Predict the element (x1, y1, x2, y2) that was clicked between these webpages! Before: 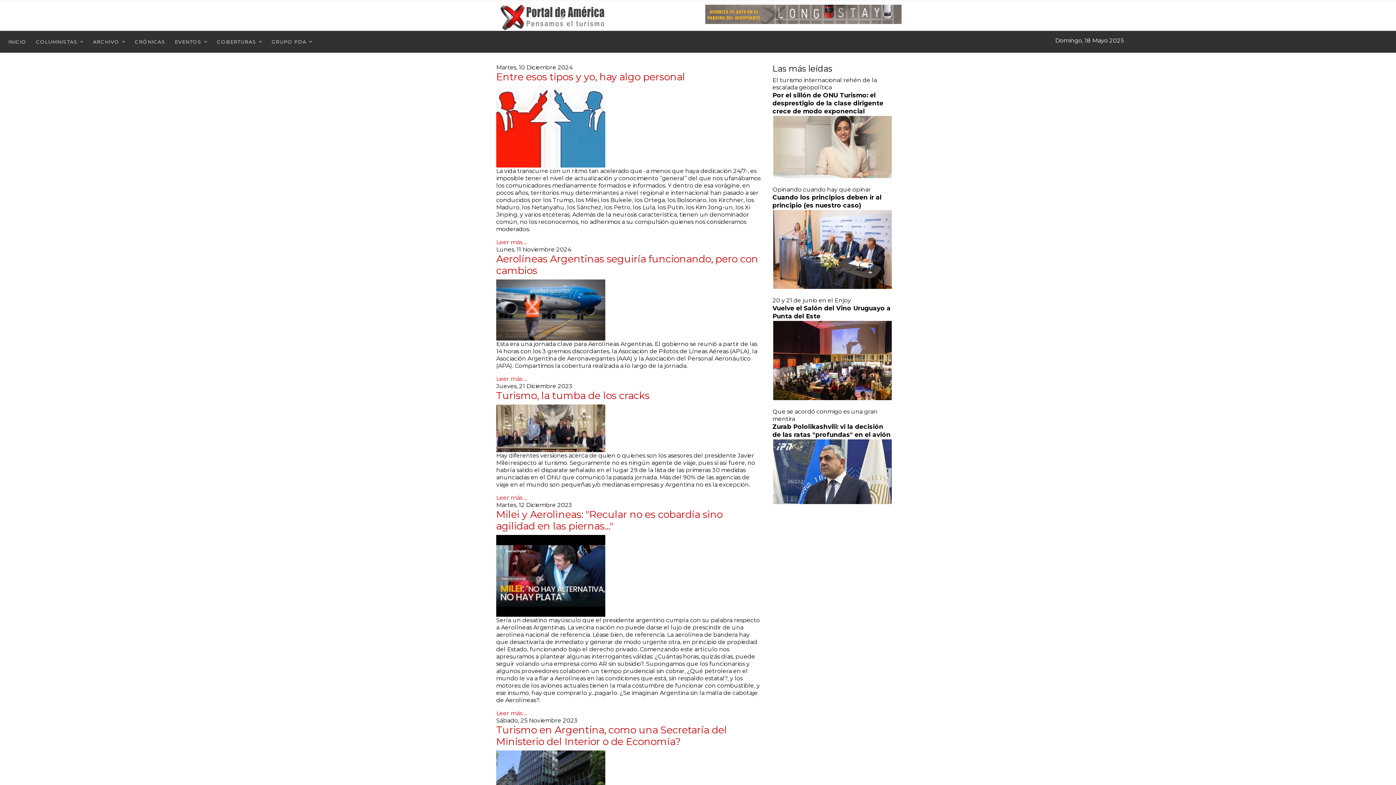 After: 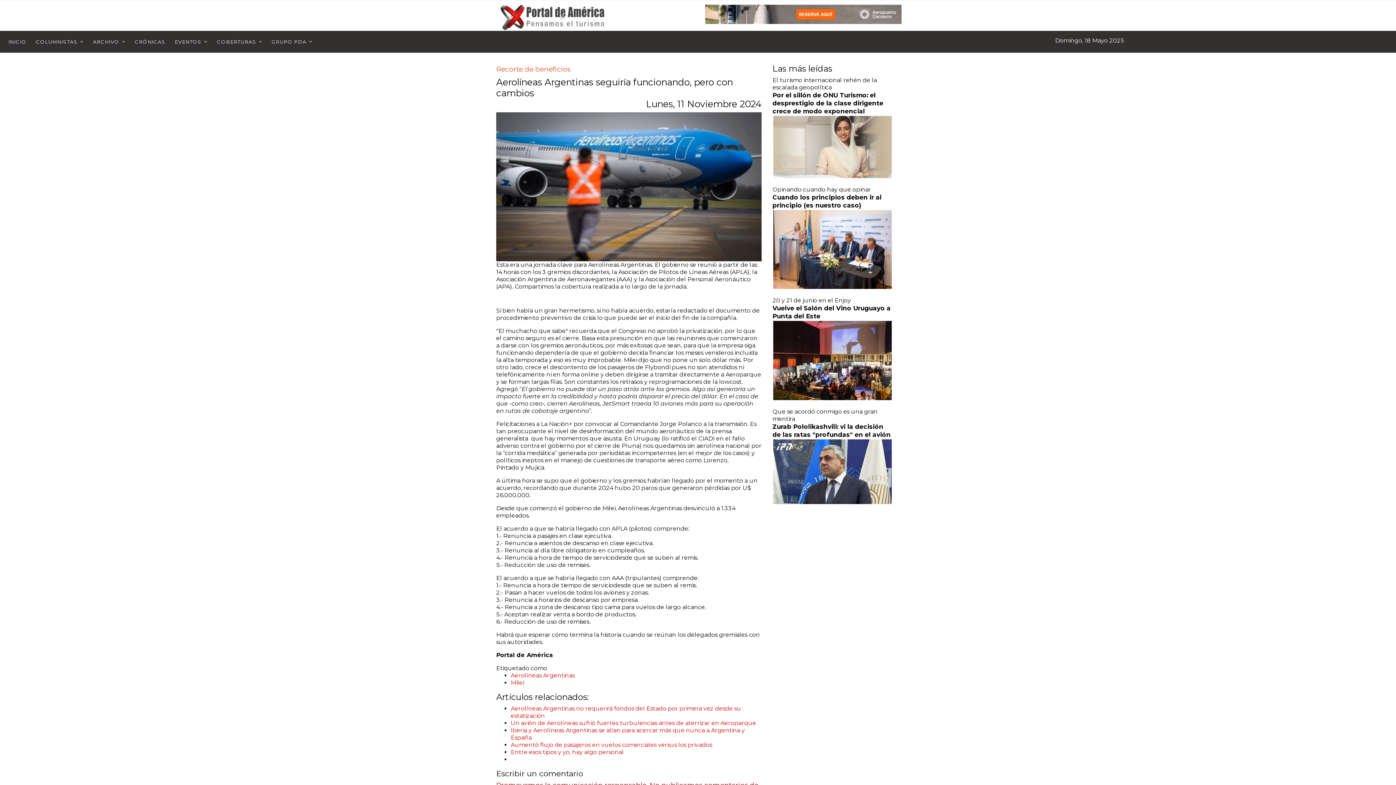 Action: bbox: (496, 279, 761, 340)